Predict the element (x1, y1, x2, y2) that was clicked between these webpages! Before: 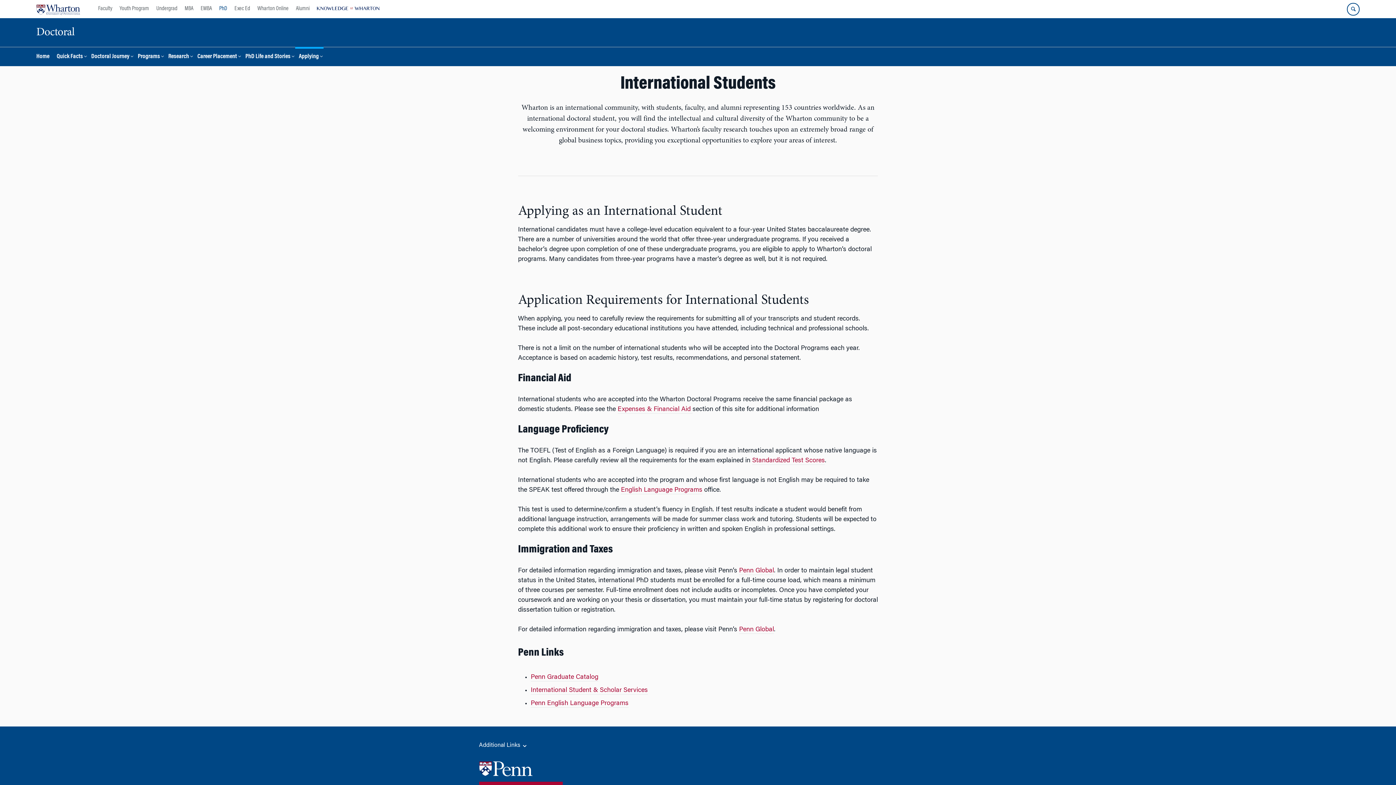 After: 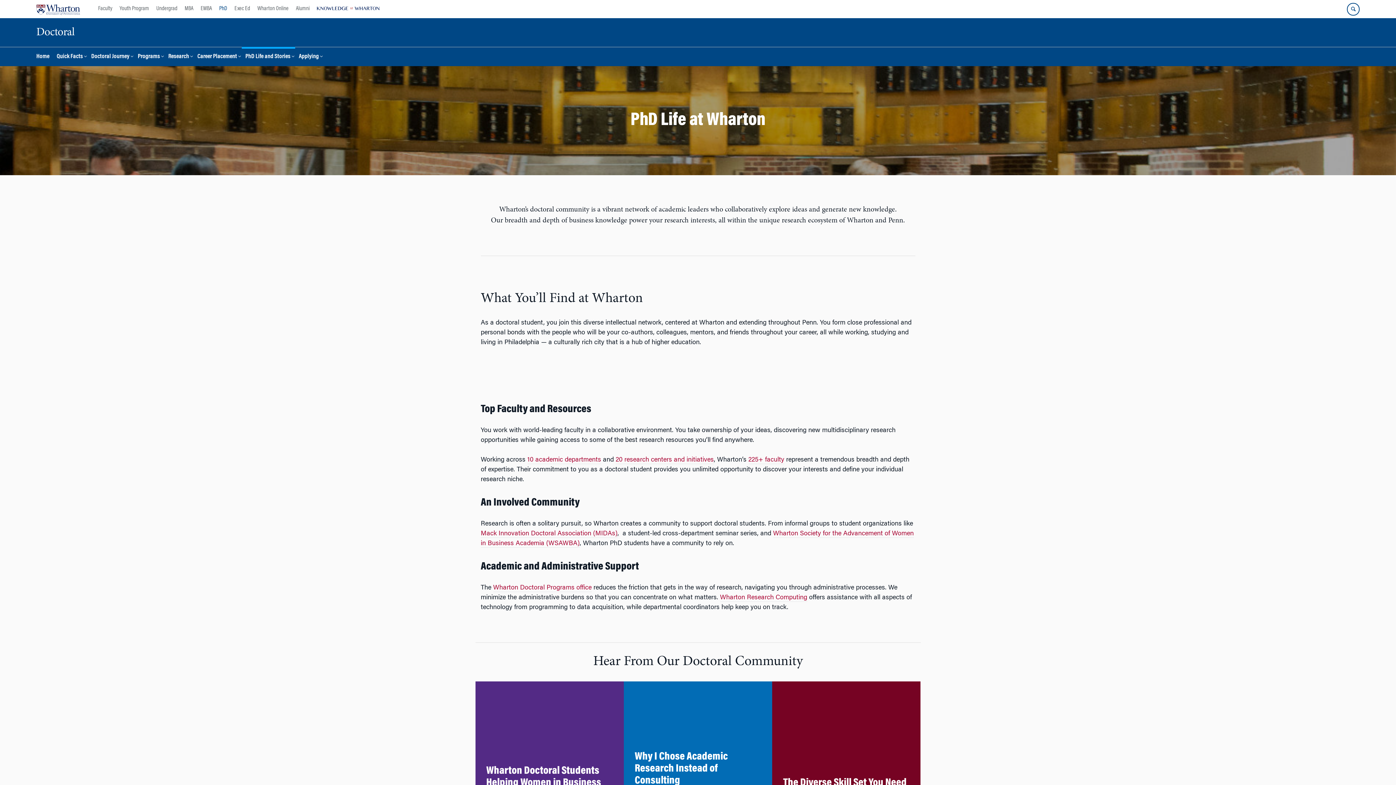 Action: label: PhD Life and Stories bbox: (241, 46, 295, 66)